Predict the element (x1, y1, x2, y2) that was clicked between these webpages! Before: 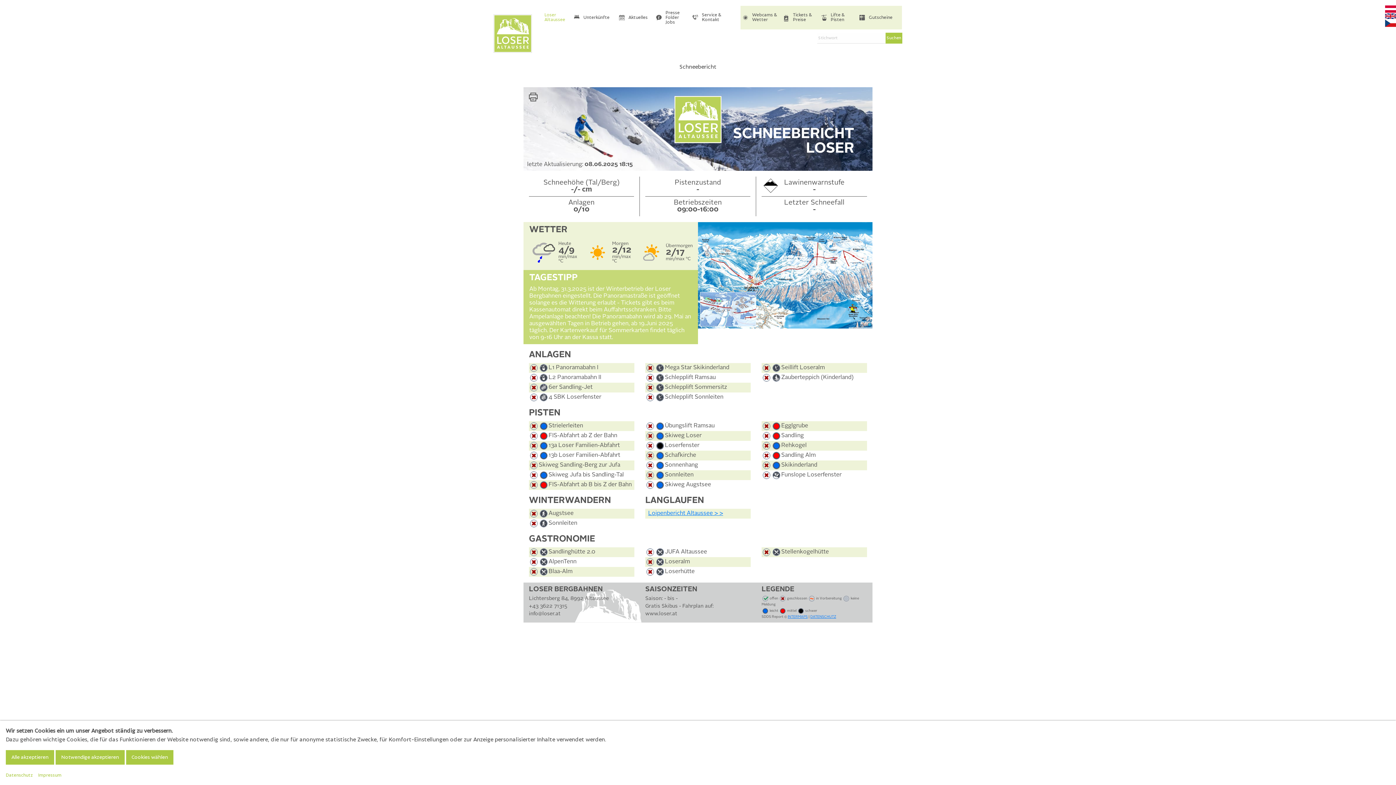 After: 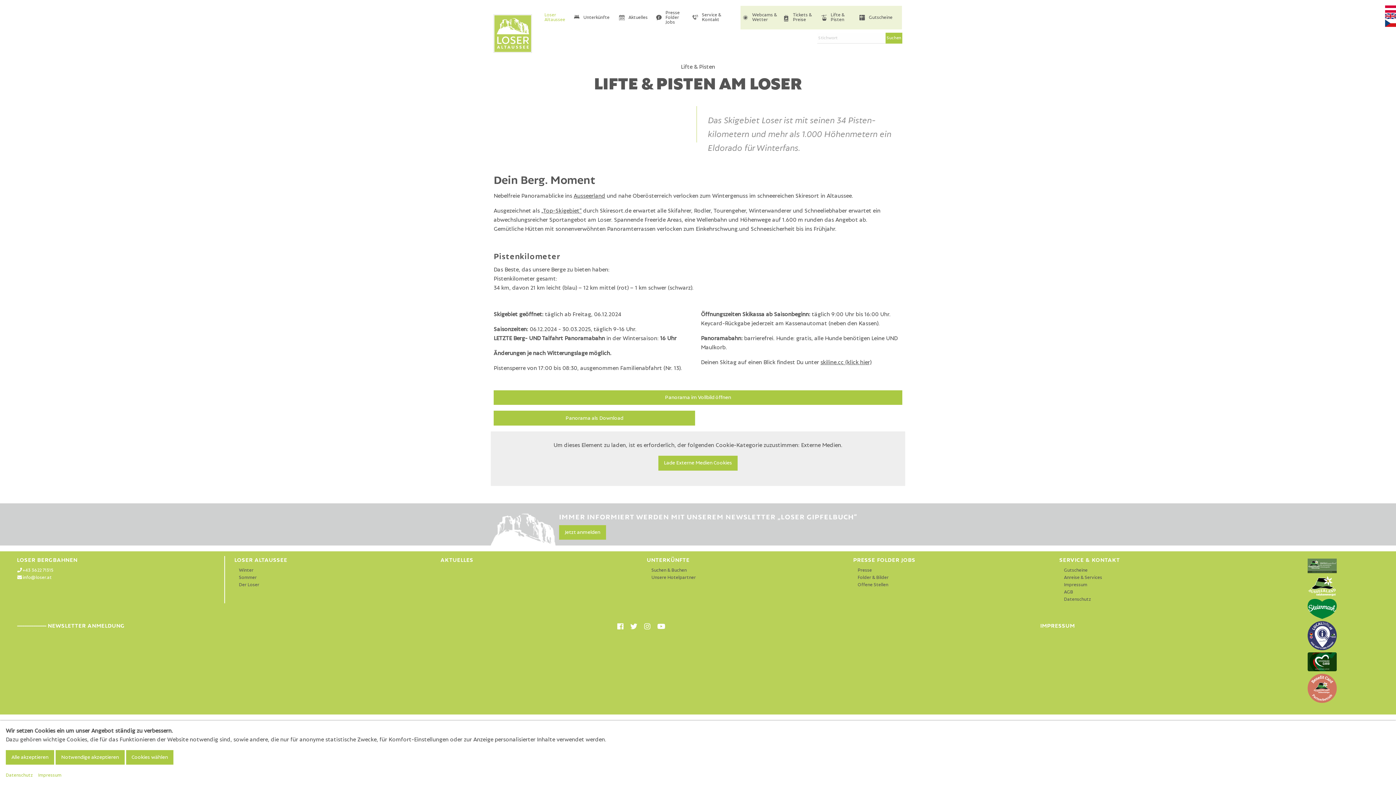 Action: bbox: (830, 12, 855, 22) label: Lifte & Pisten